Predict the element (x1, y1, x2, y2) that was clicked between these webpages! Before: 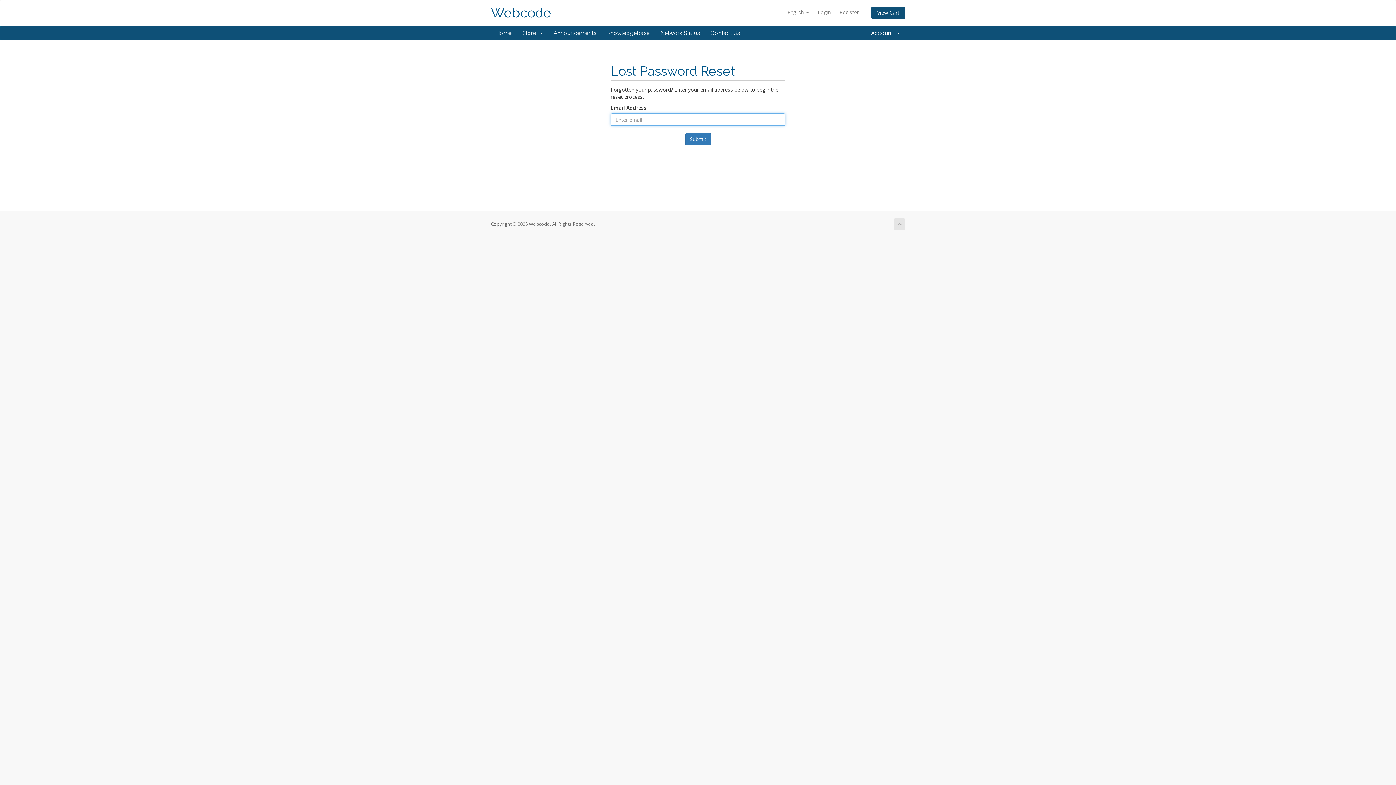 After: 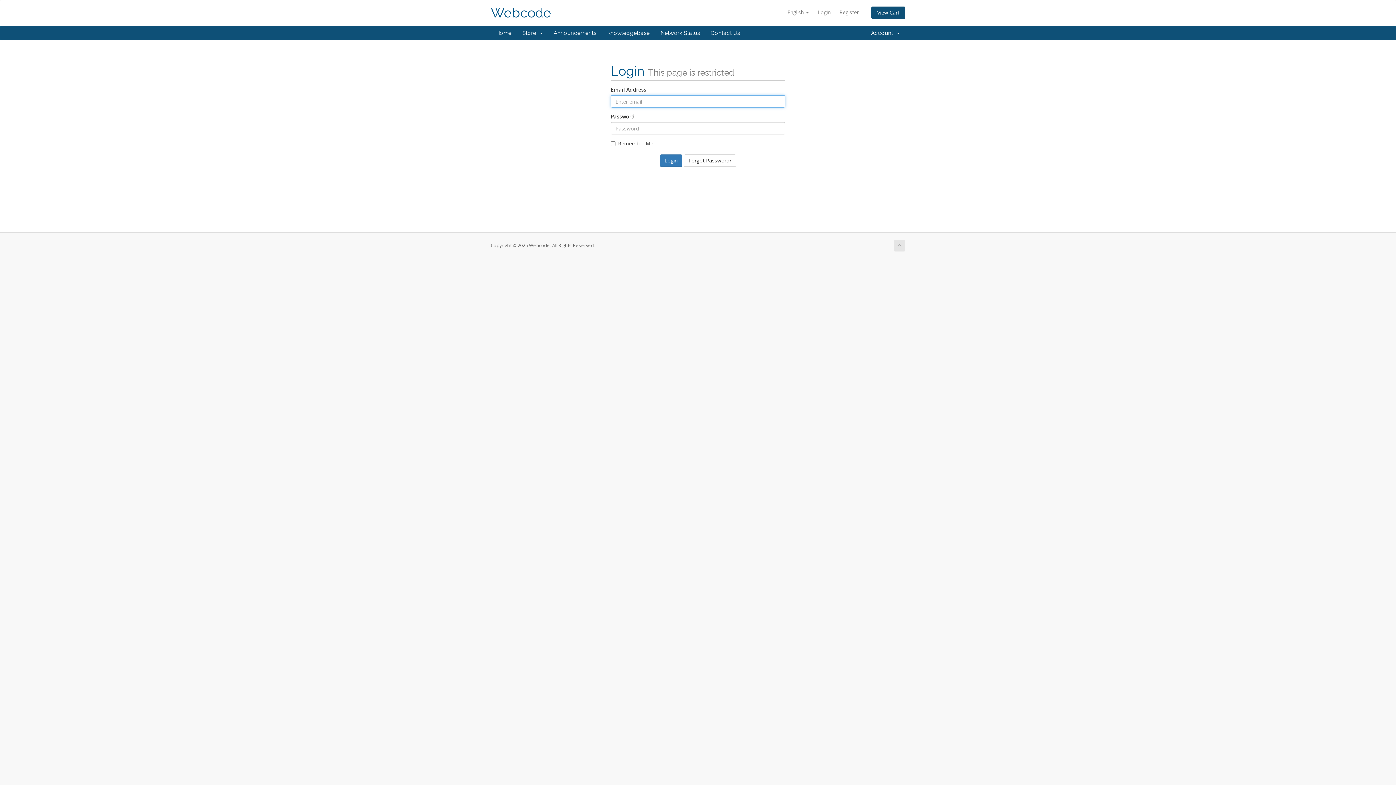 Action: label: Network Status bbox: (655, 26, 705, 40)